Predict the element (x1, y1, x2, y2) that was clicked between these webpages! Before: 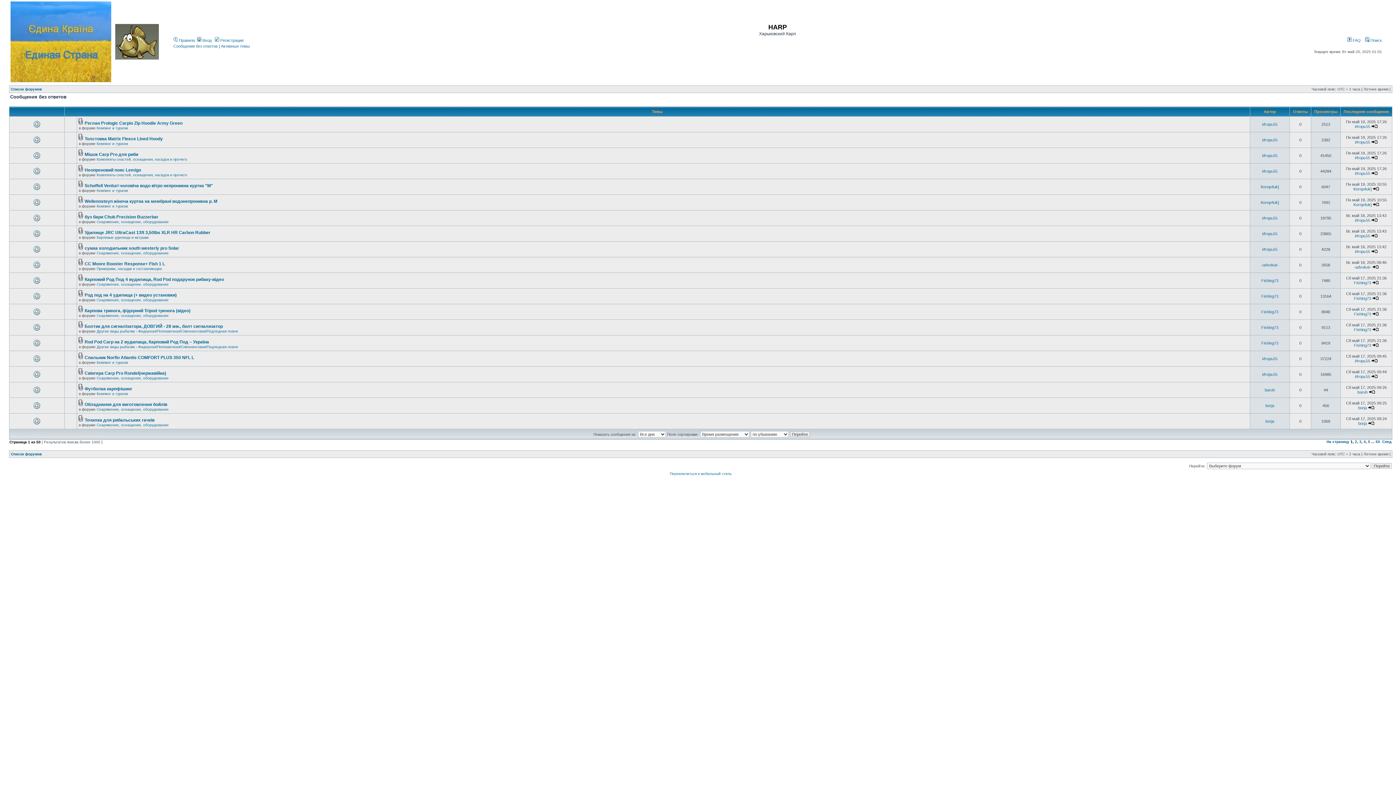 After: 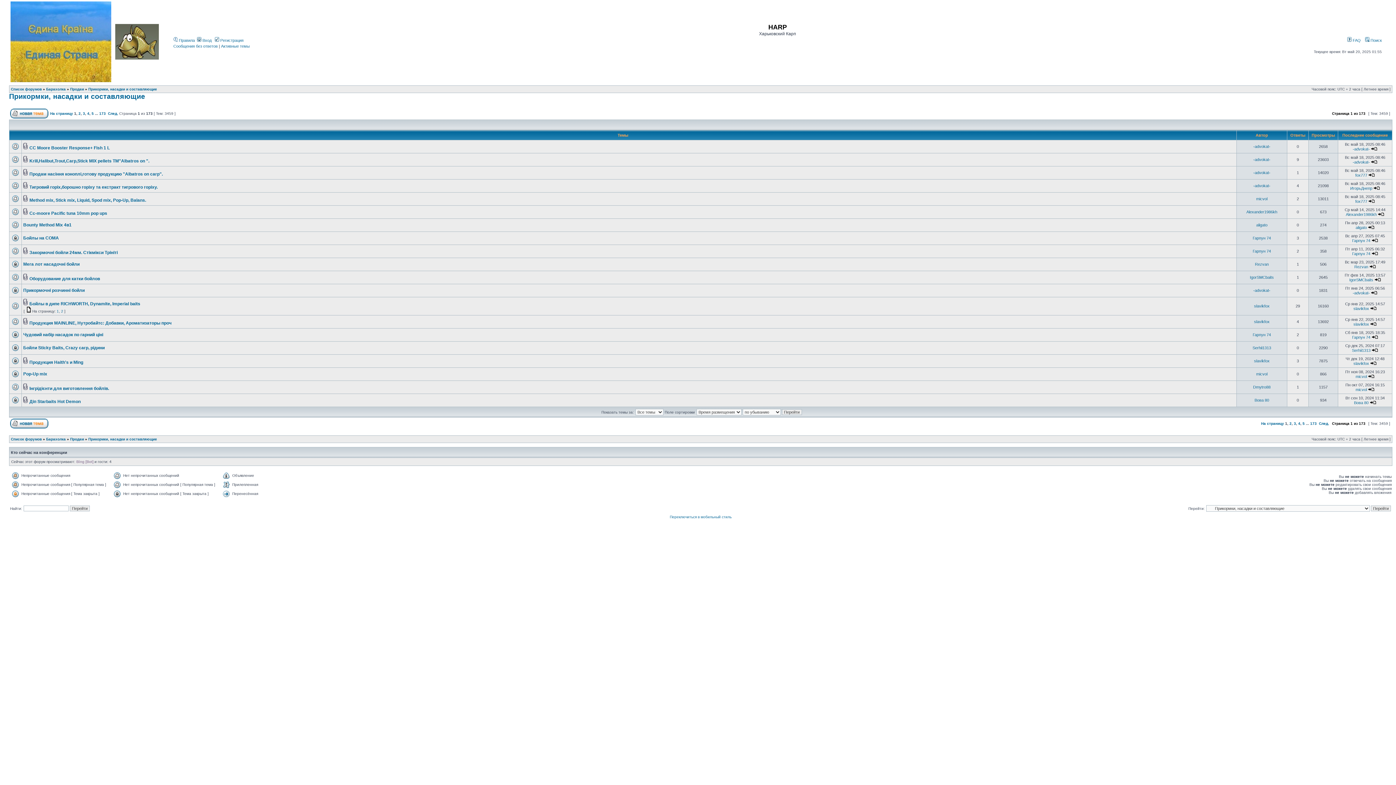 Action: bbox: (96, 266, 162, 270) label: Прикормки, насадки и составляющие